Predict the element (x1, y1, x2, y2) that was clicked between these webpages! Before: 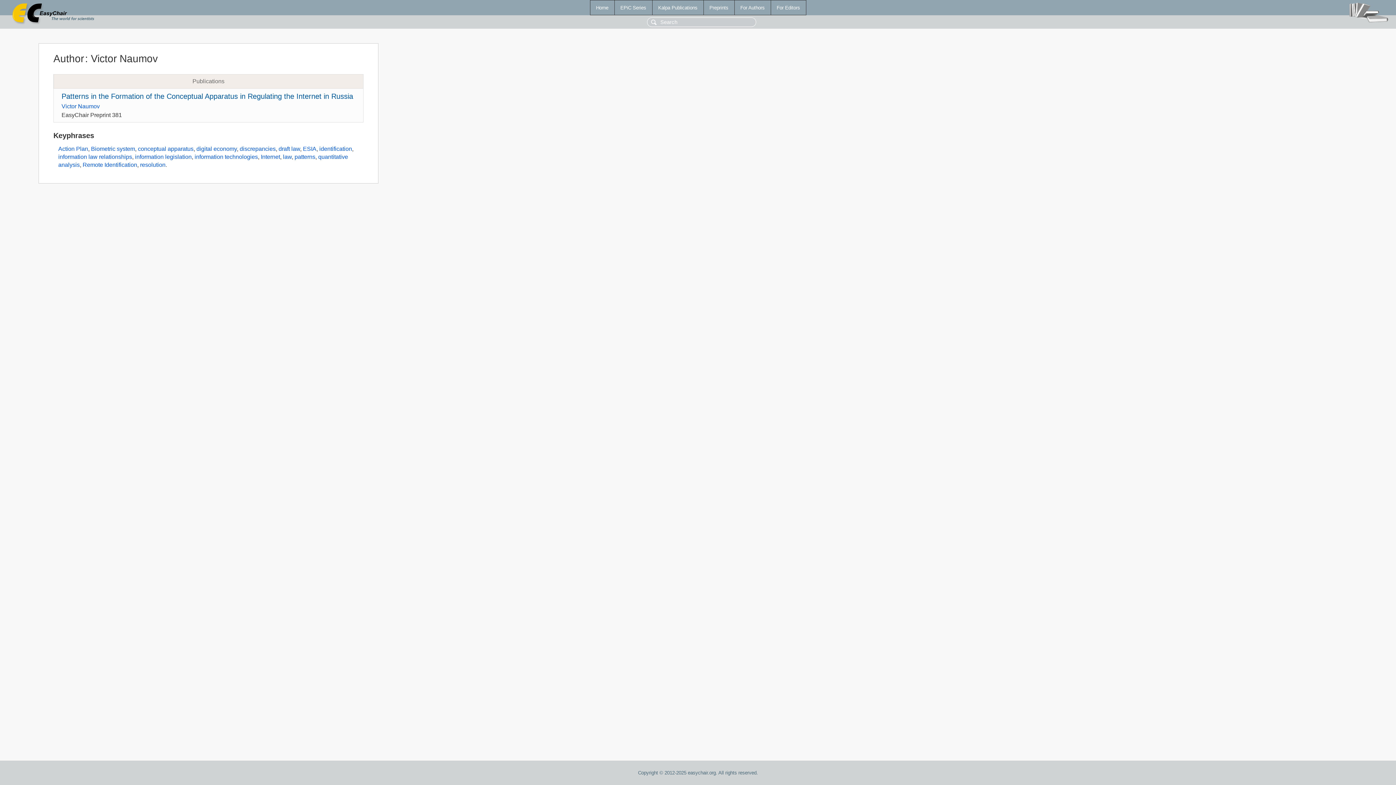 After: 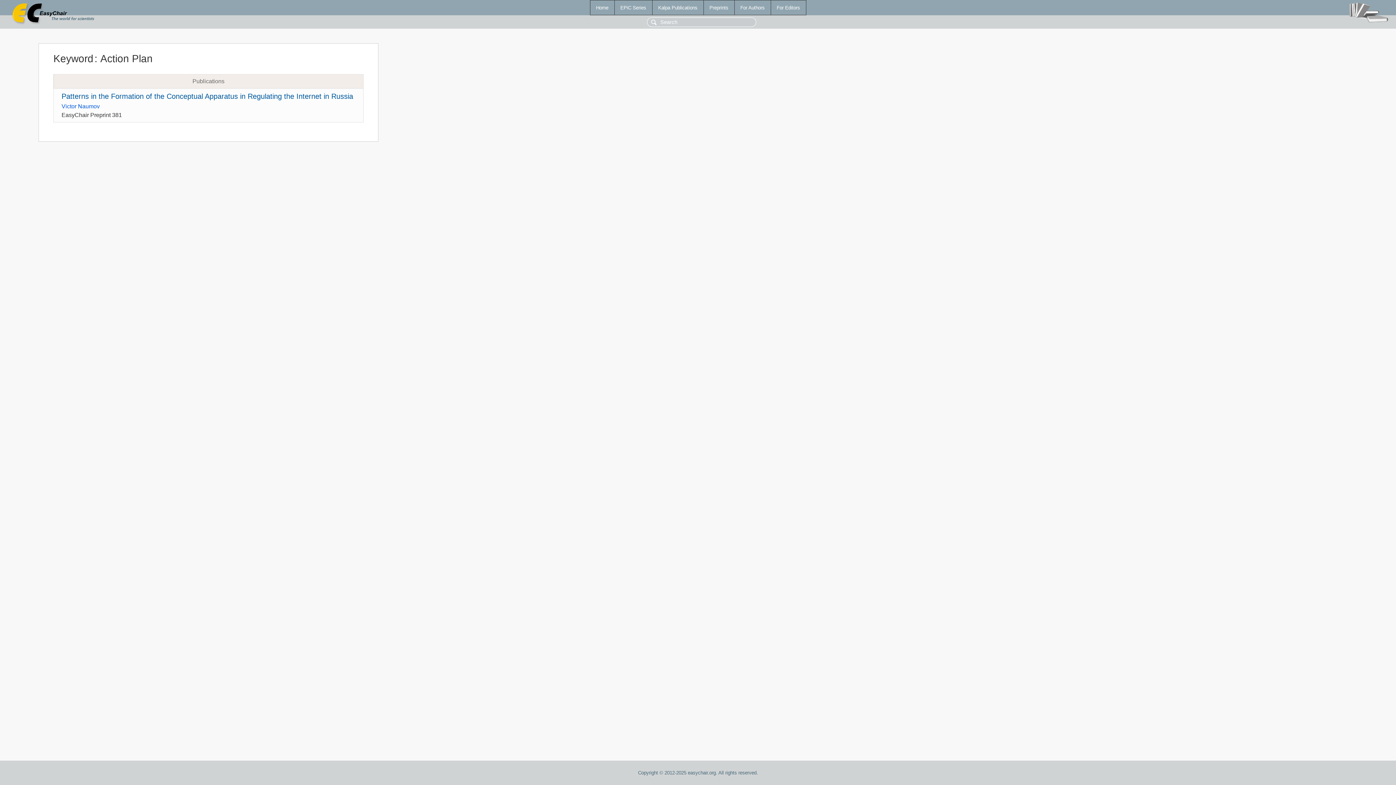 Action: label: Action Plan bbox: (58, 145, 88, 152)